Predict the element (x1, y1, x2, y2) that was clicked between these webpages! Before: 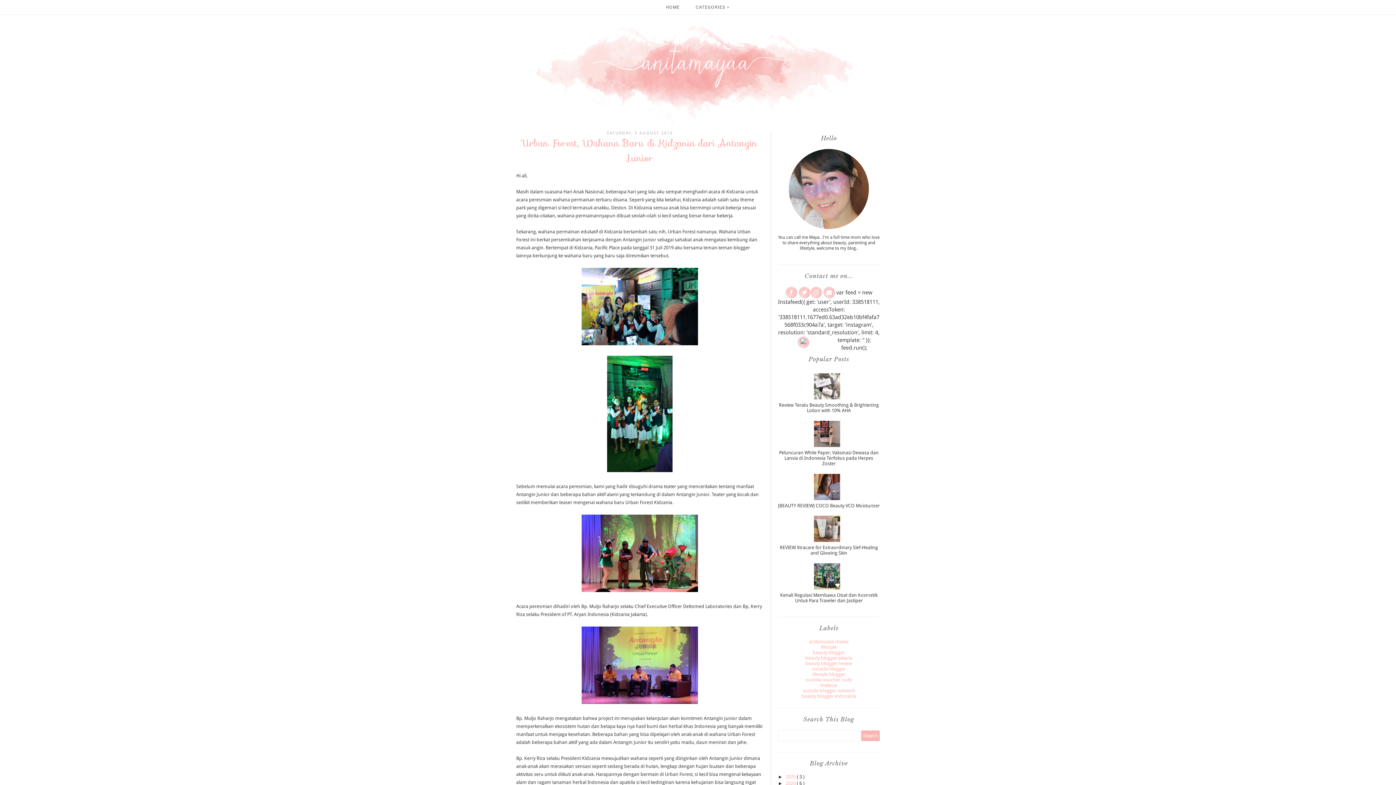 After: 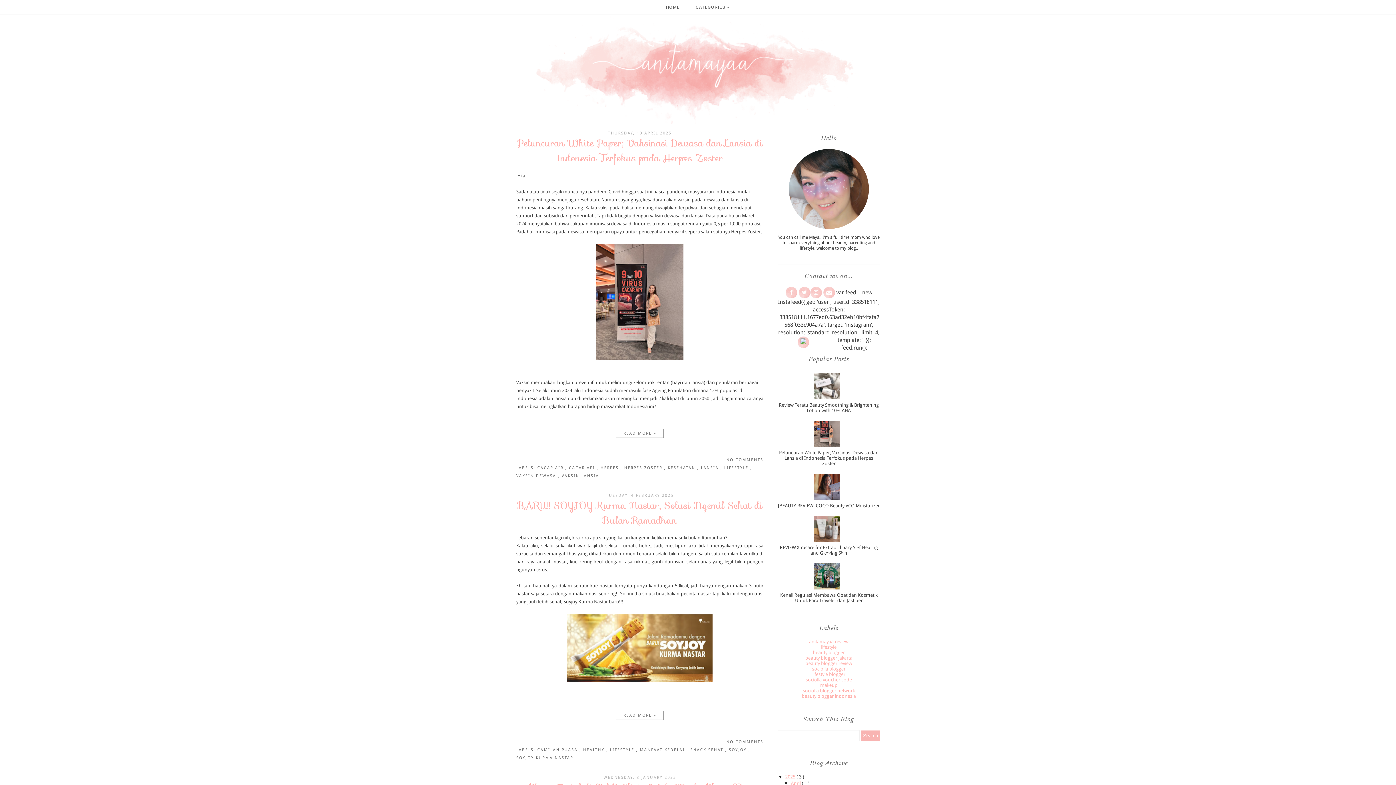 Action: bbox: (785, 774, 797, 779) label: 2025 